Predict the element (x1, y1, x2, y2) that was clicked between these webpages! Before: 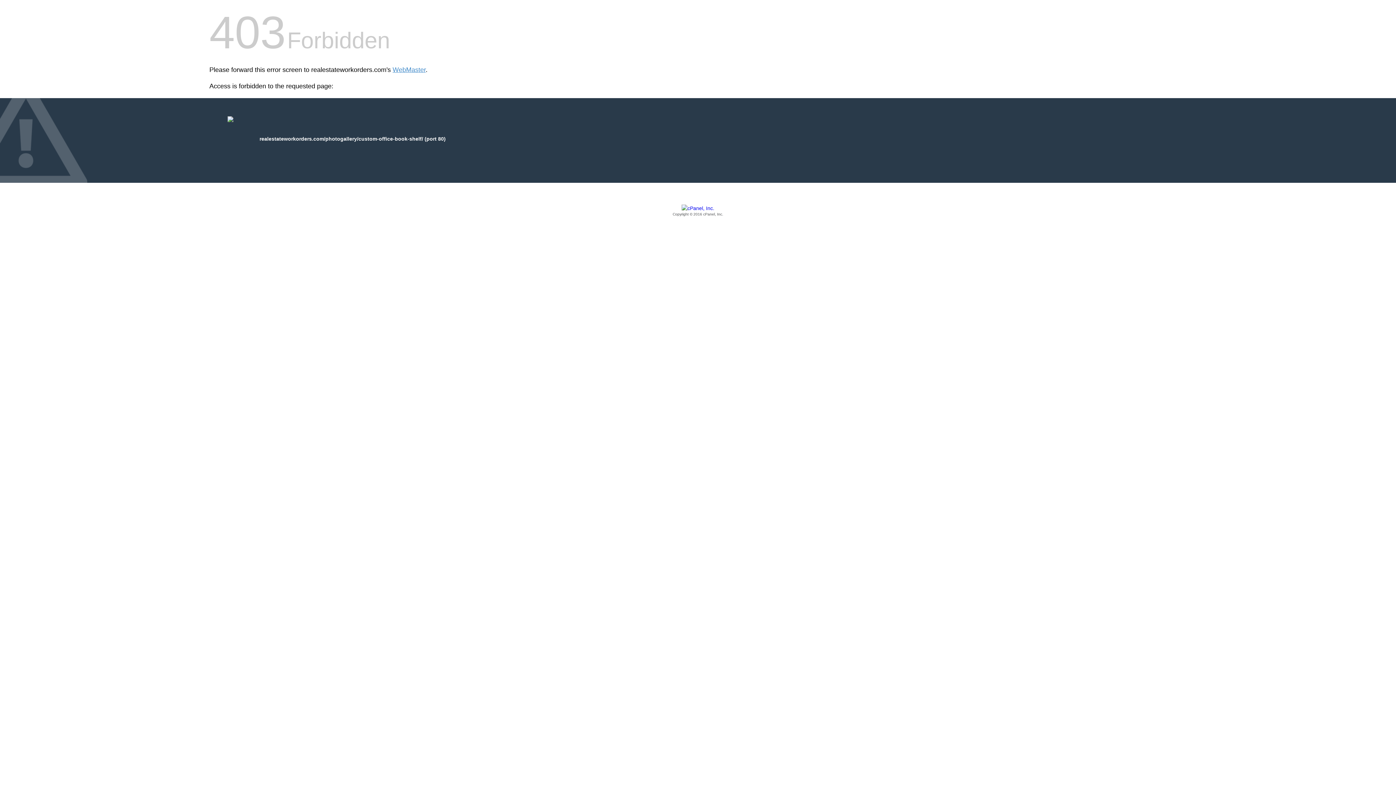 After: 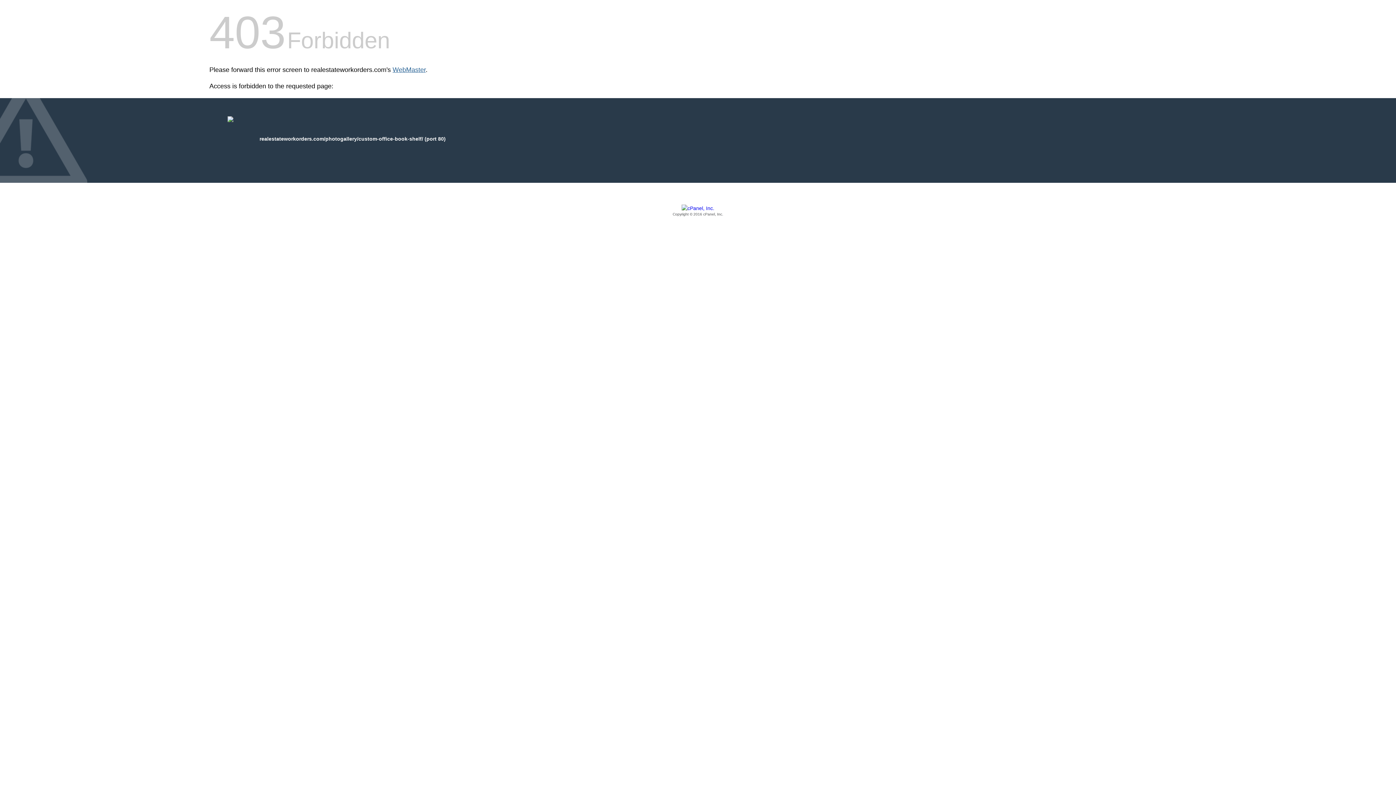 Action: label: WebMaster bbox: (392, 66, 425, 73)